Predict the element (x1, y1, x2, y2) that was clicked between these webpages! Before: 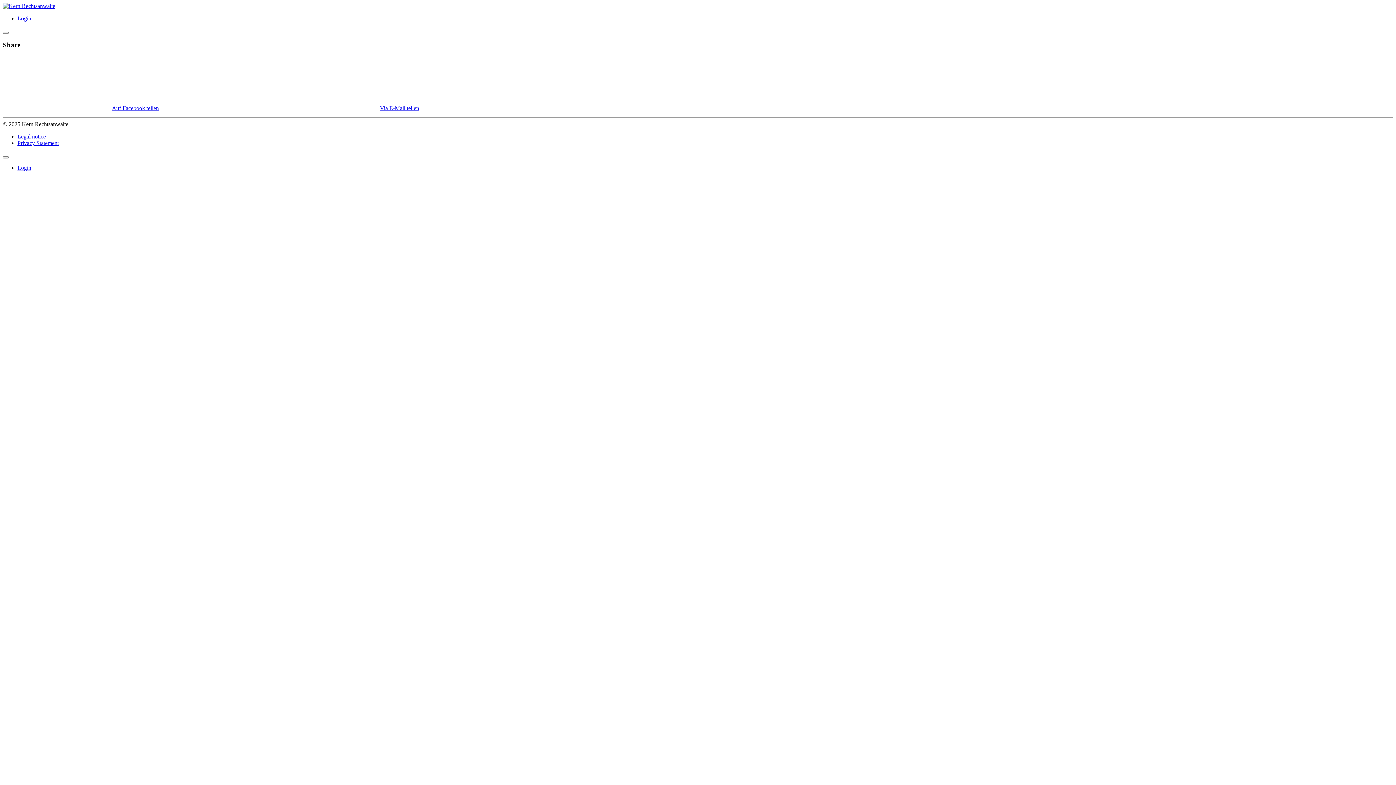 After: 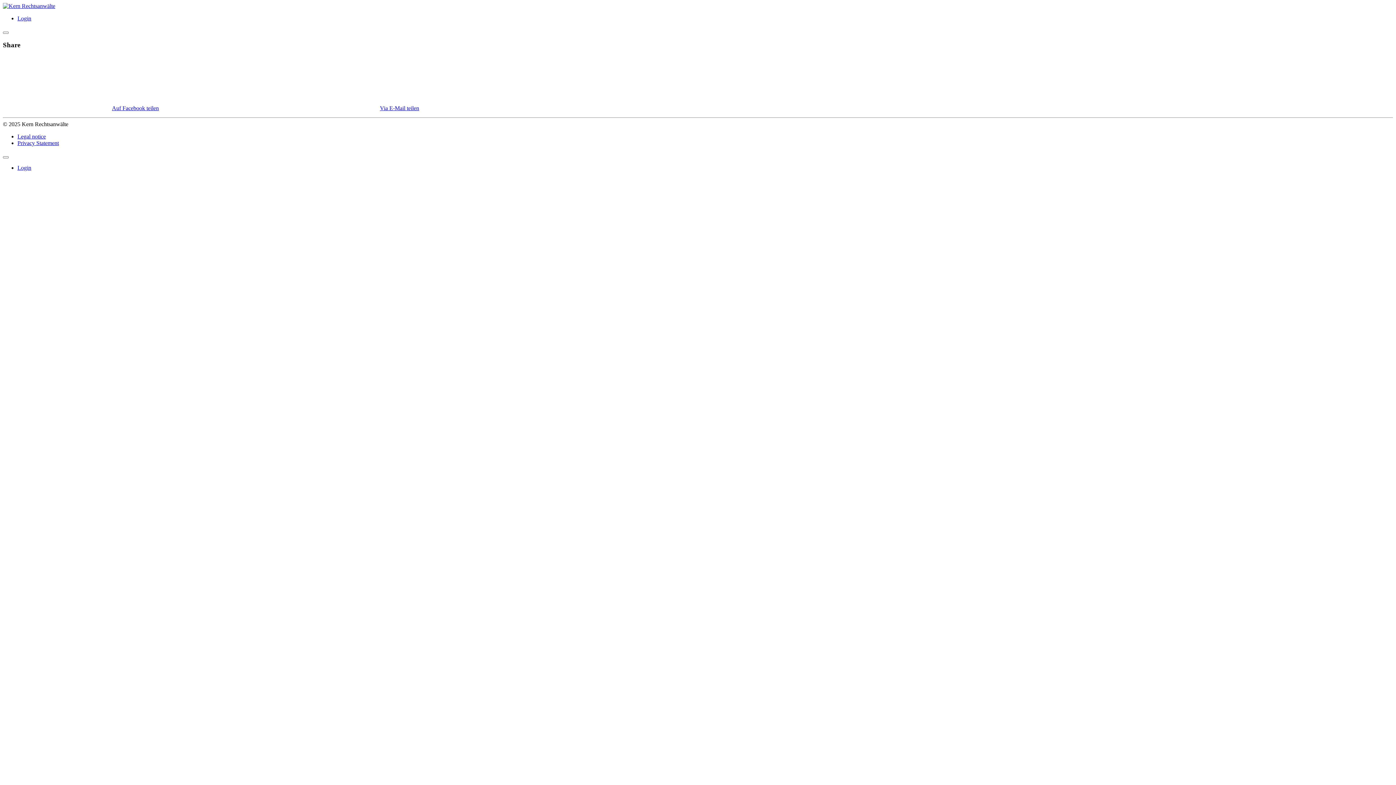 Action: label: Login bbox: (17, 15, 31, 21)